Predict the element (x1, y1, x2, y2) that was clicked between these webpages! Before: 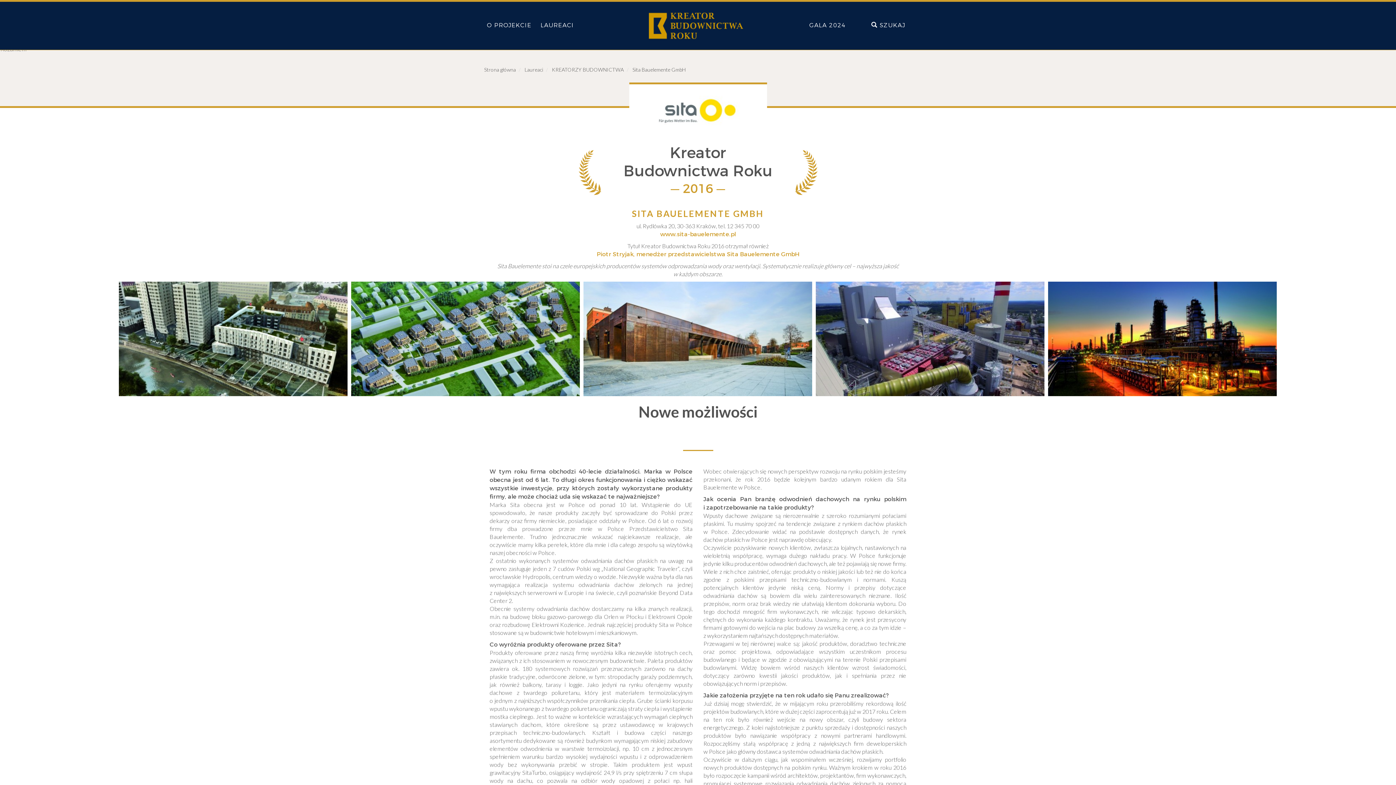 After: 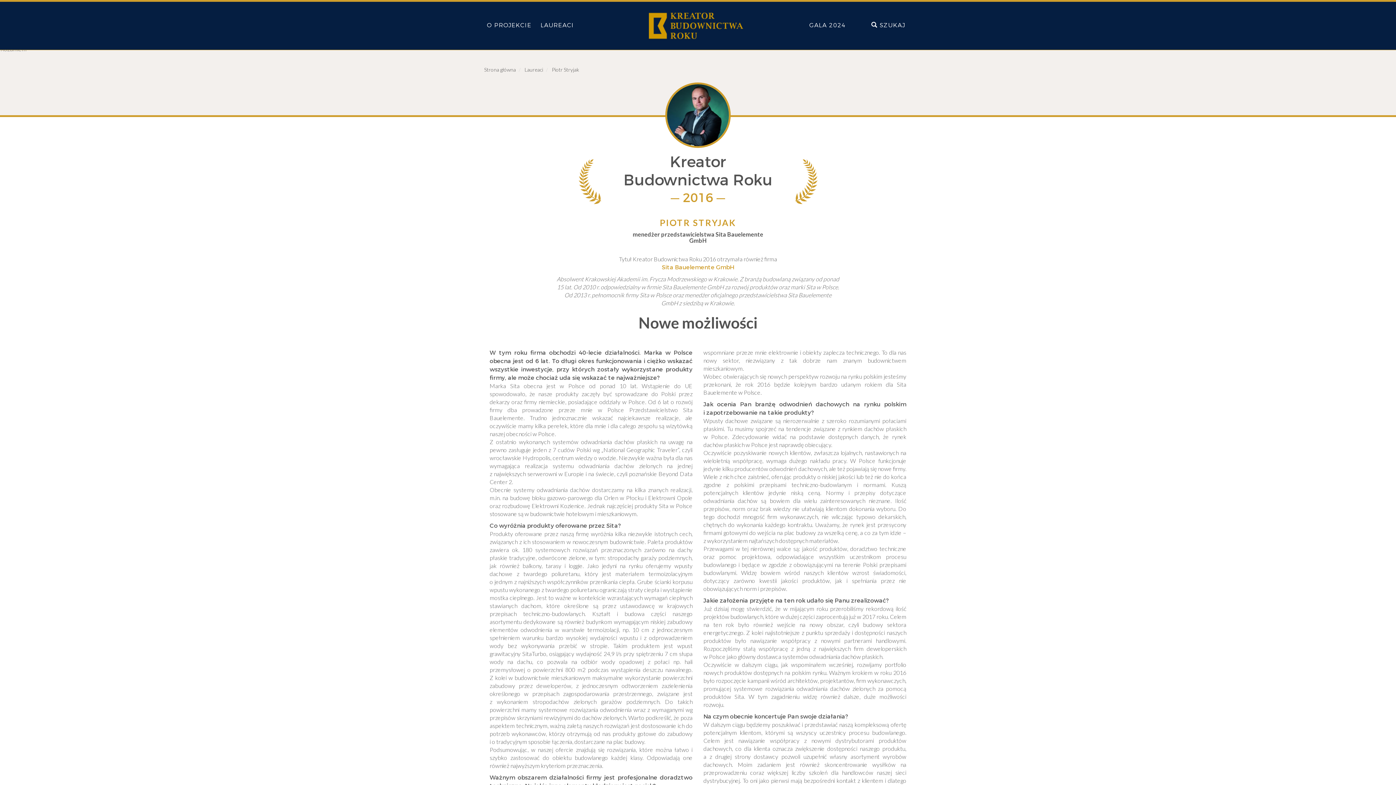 Action: label: Piotr Stryjak, menedżer przedstawicielstwa Sita Bauelemente GmbH bbox: (596, 250, 799, 257)